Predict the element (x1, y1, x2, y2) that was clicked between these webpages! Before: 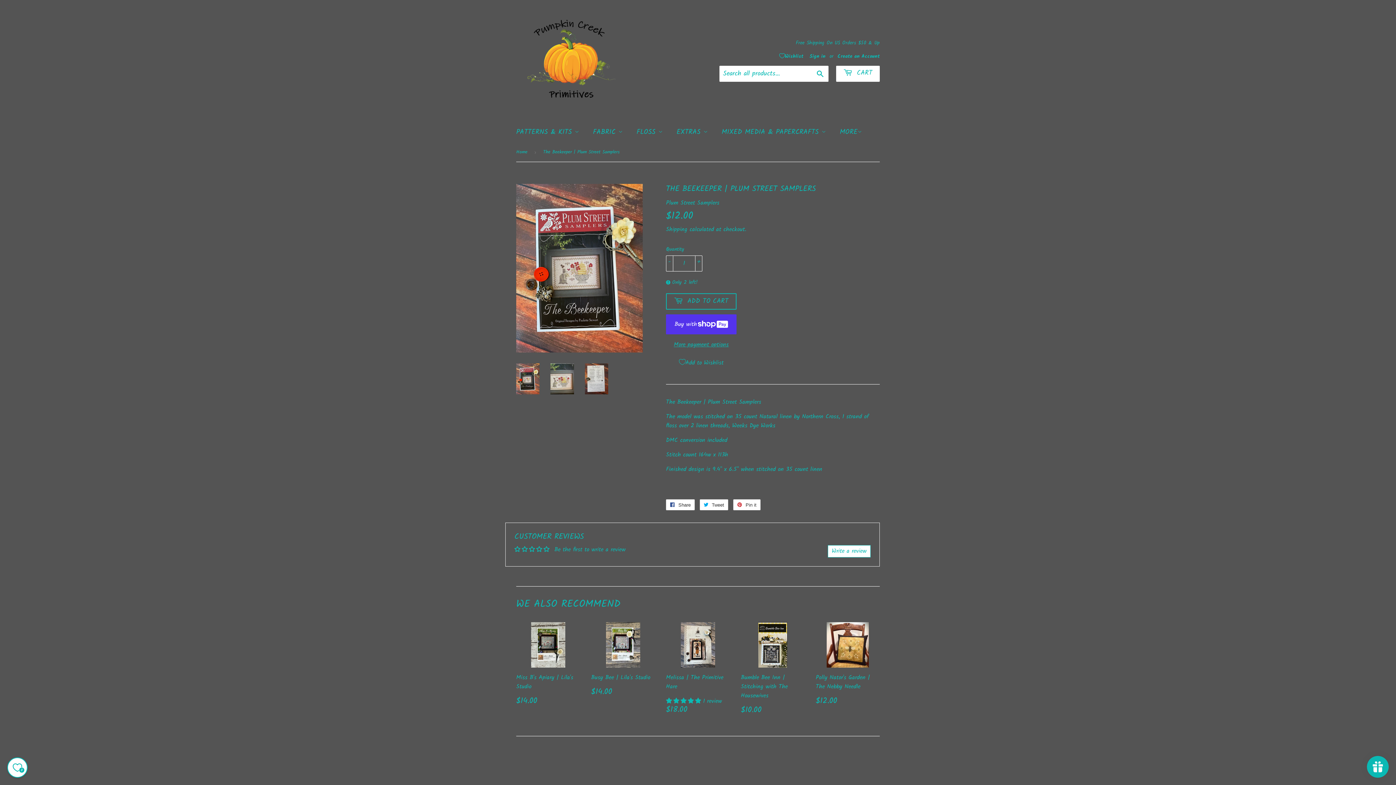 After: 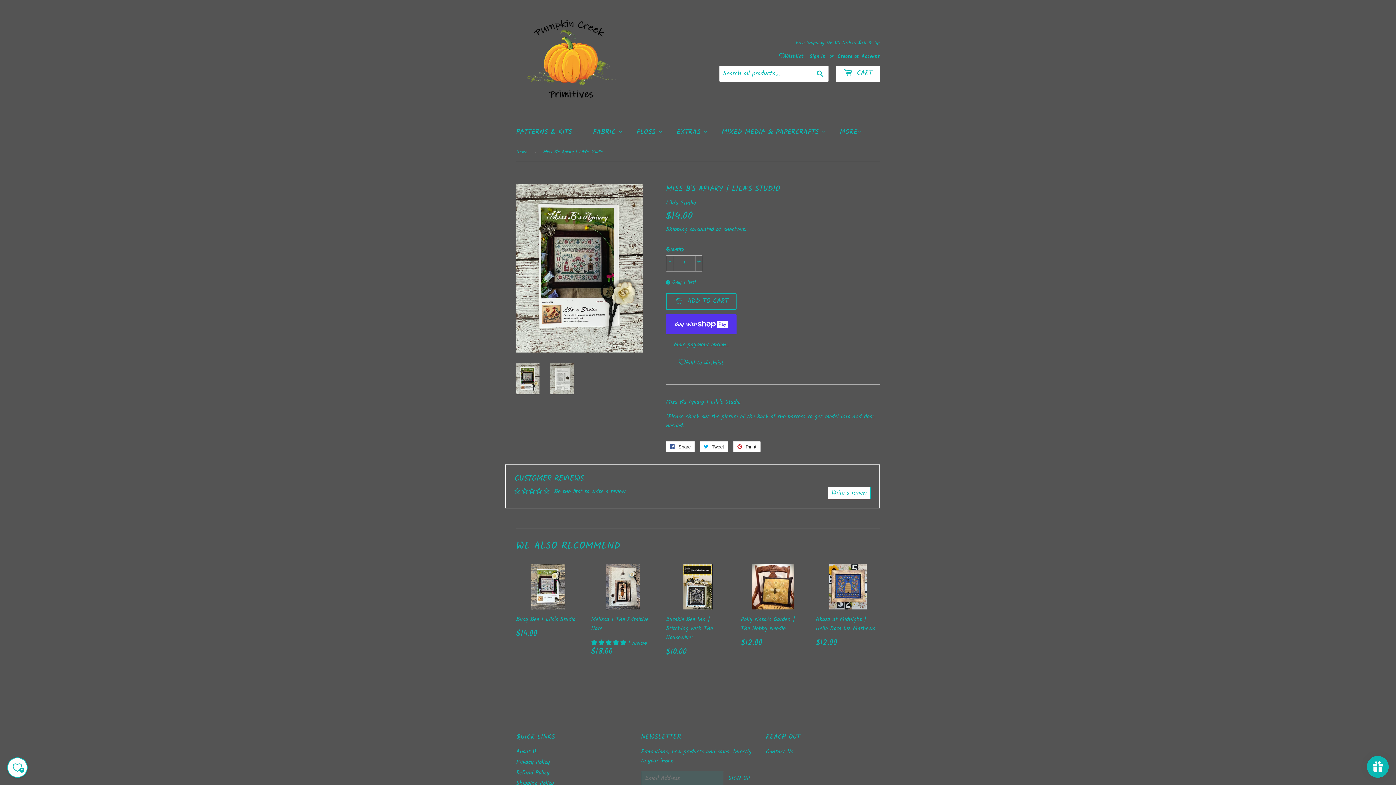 Action: bbox: (516, 622, 580, 705) label: Miss B's Apiary | Lila's Studio

REGULAR PRICE
$14.00
$14.00